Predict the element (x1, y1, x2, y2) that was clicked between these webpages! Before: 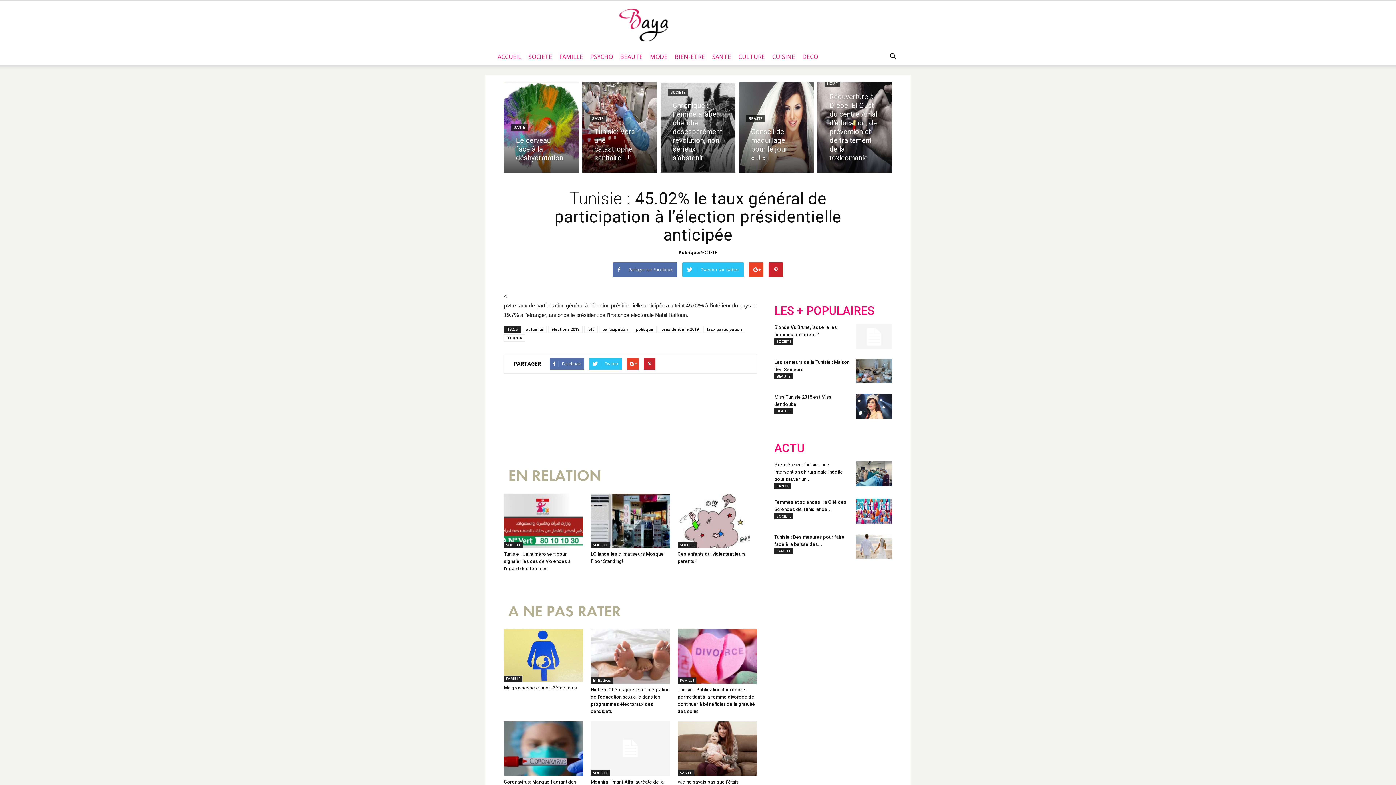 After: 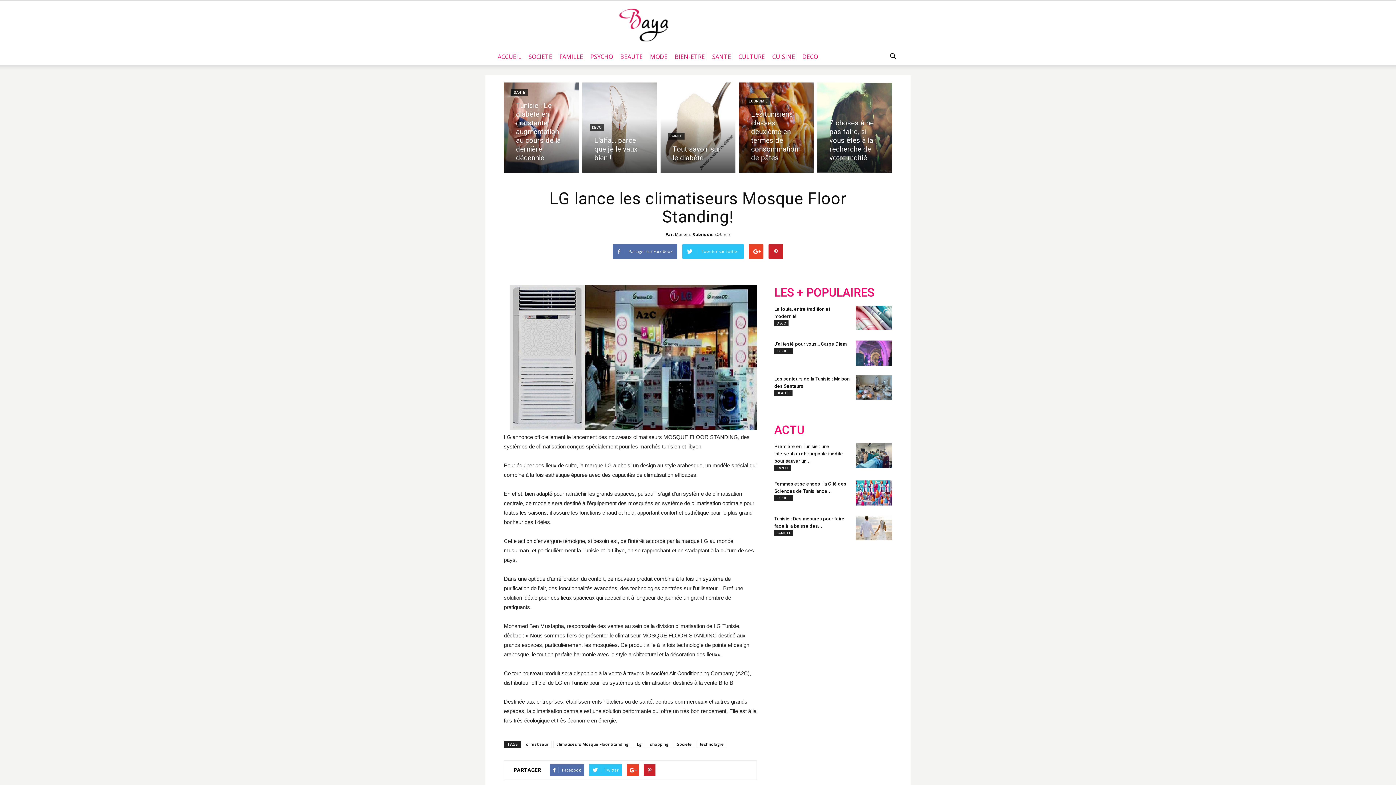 Action: bbox: (590, 493, 670, 548)